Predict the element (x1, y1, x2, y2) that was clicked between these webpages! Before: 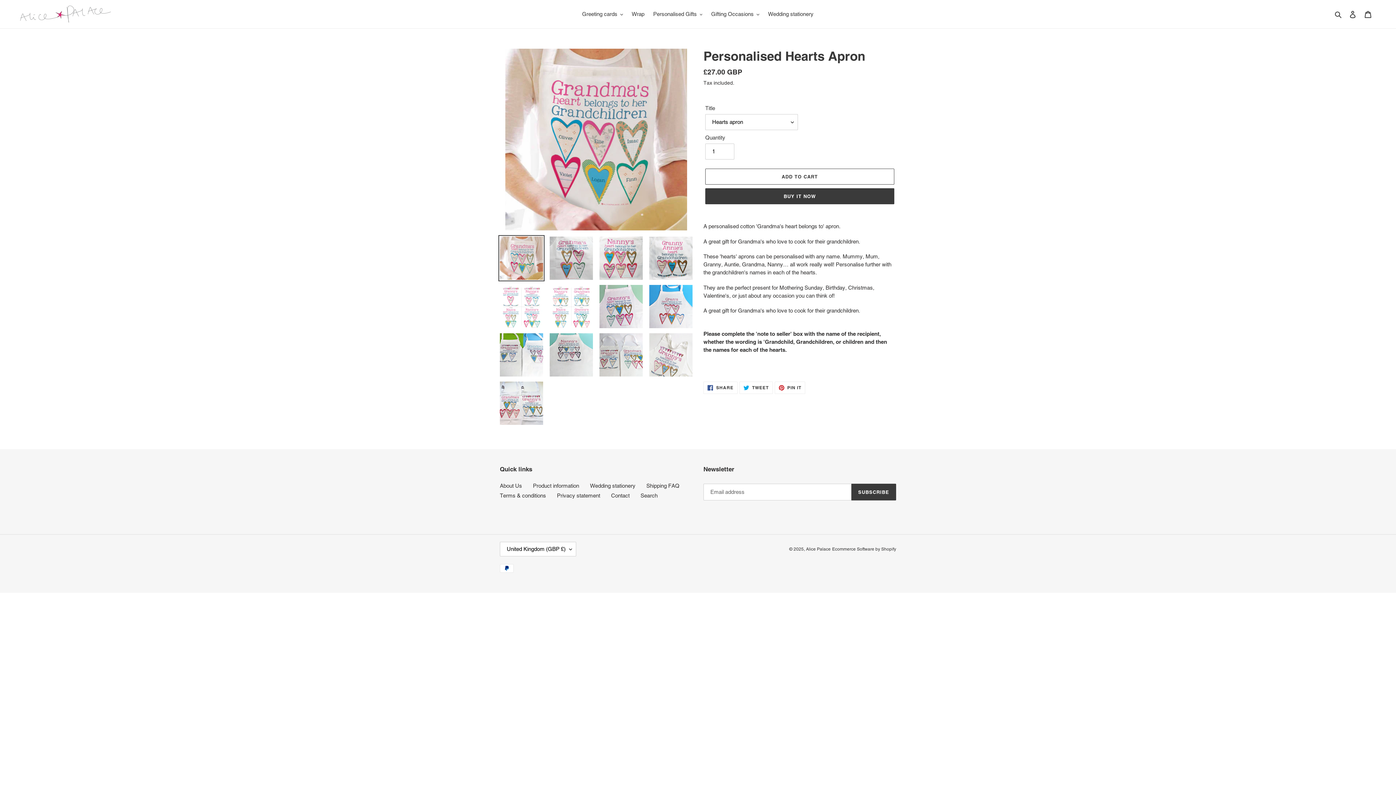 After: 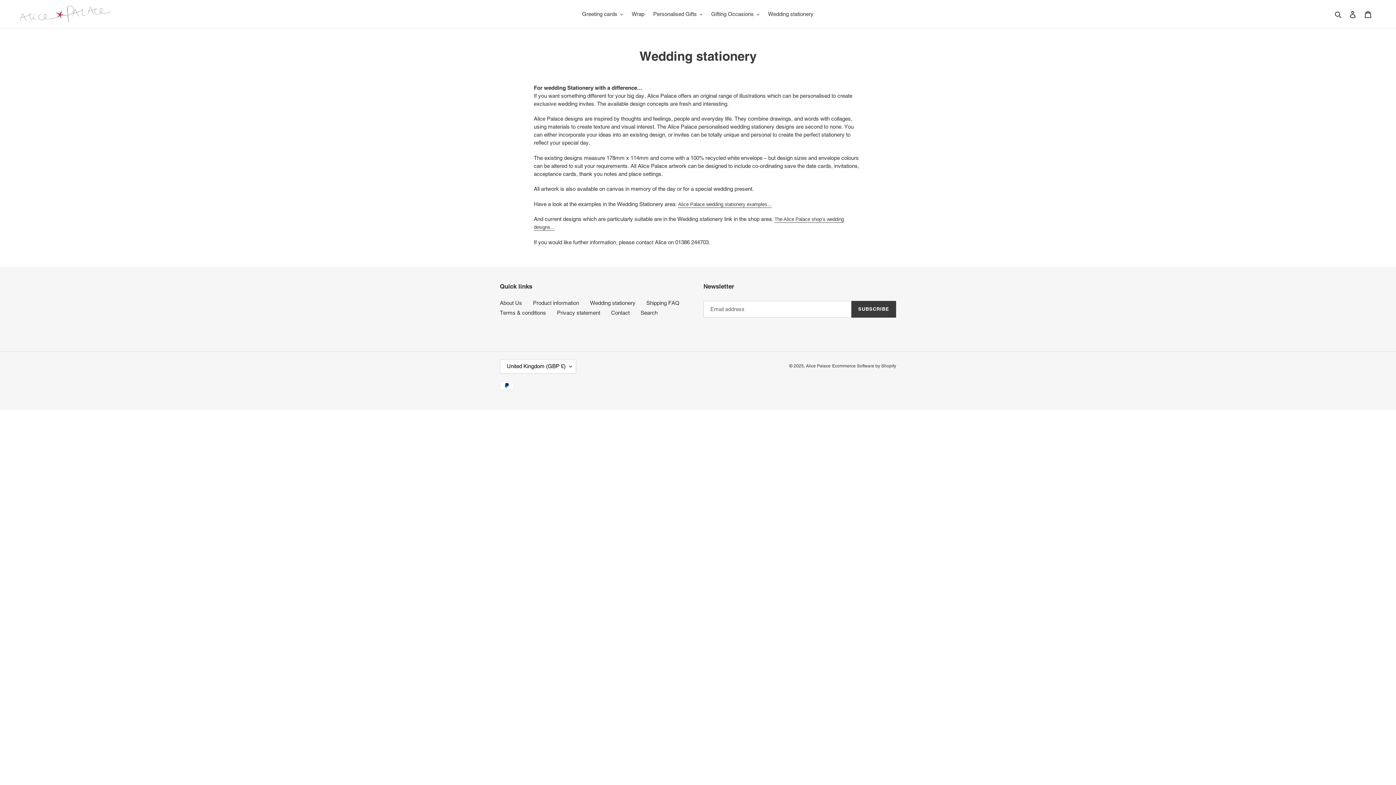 Action: bbox: (590, 482, 635, 489) label: Wedding stationery